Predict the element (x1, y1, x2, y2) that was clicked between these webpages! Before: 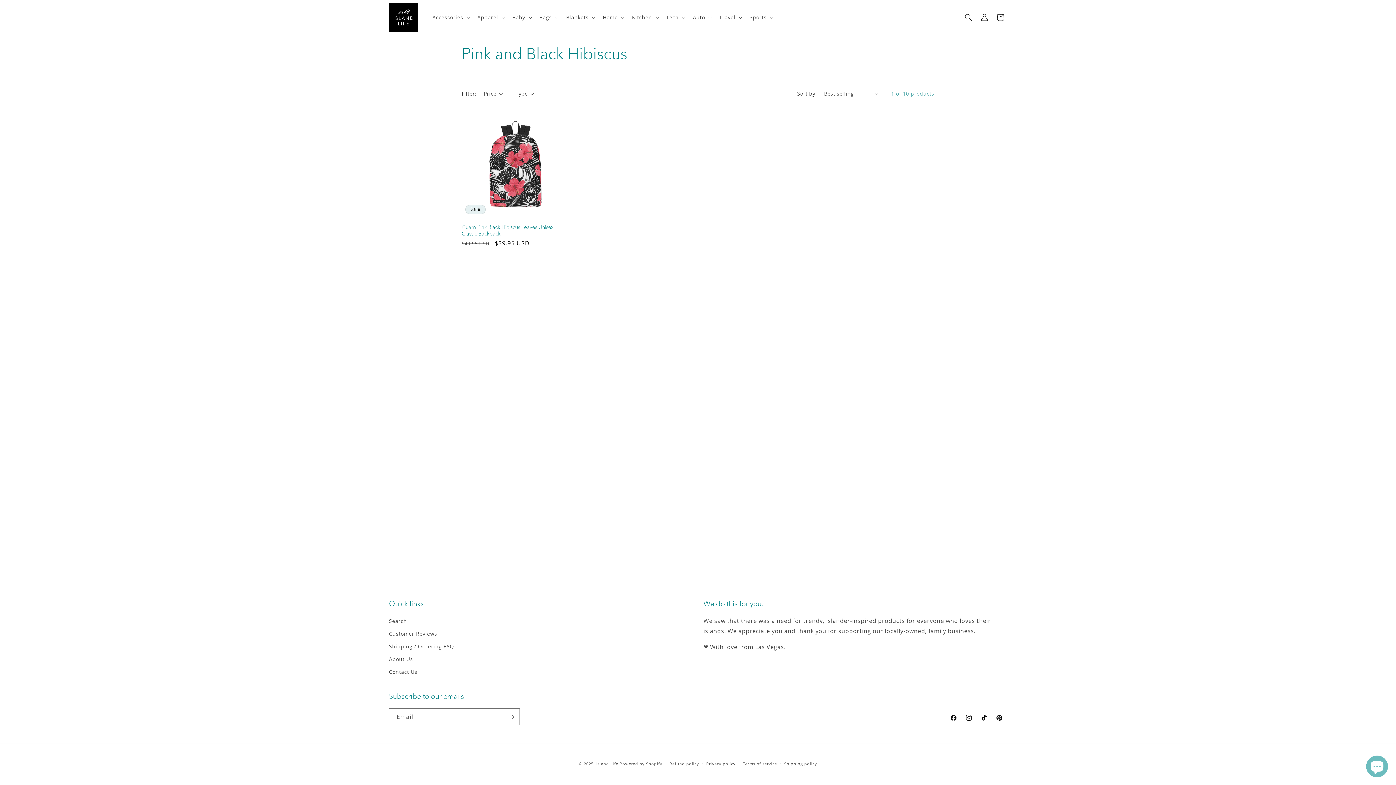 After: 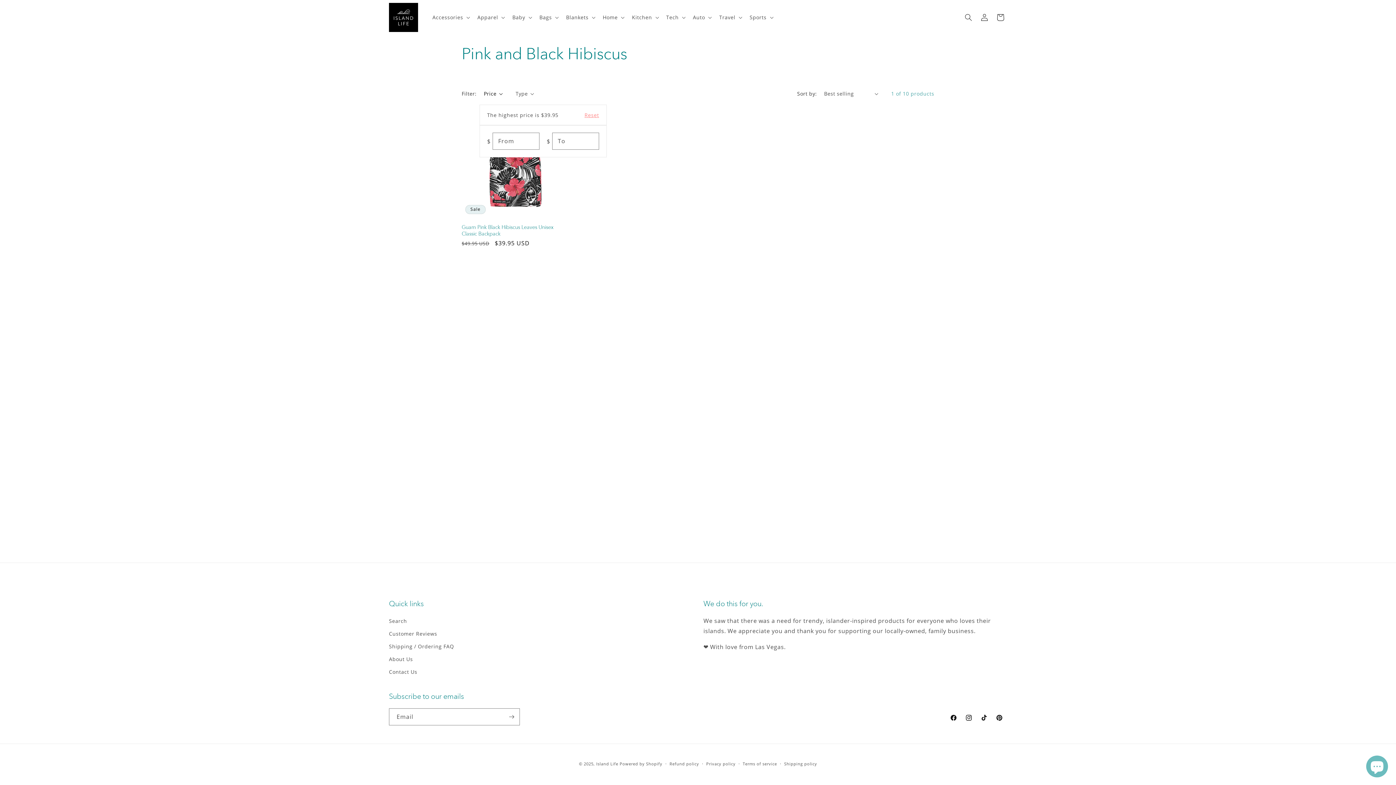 Action: bbox: (483, 89, 503, 97) label: Price